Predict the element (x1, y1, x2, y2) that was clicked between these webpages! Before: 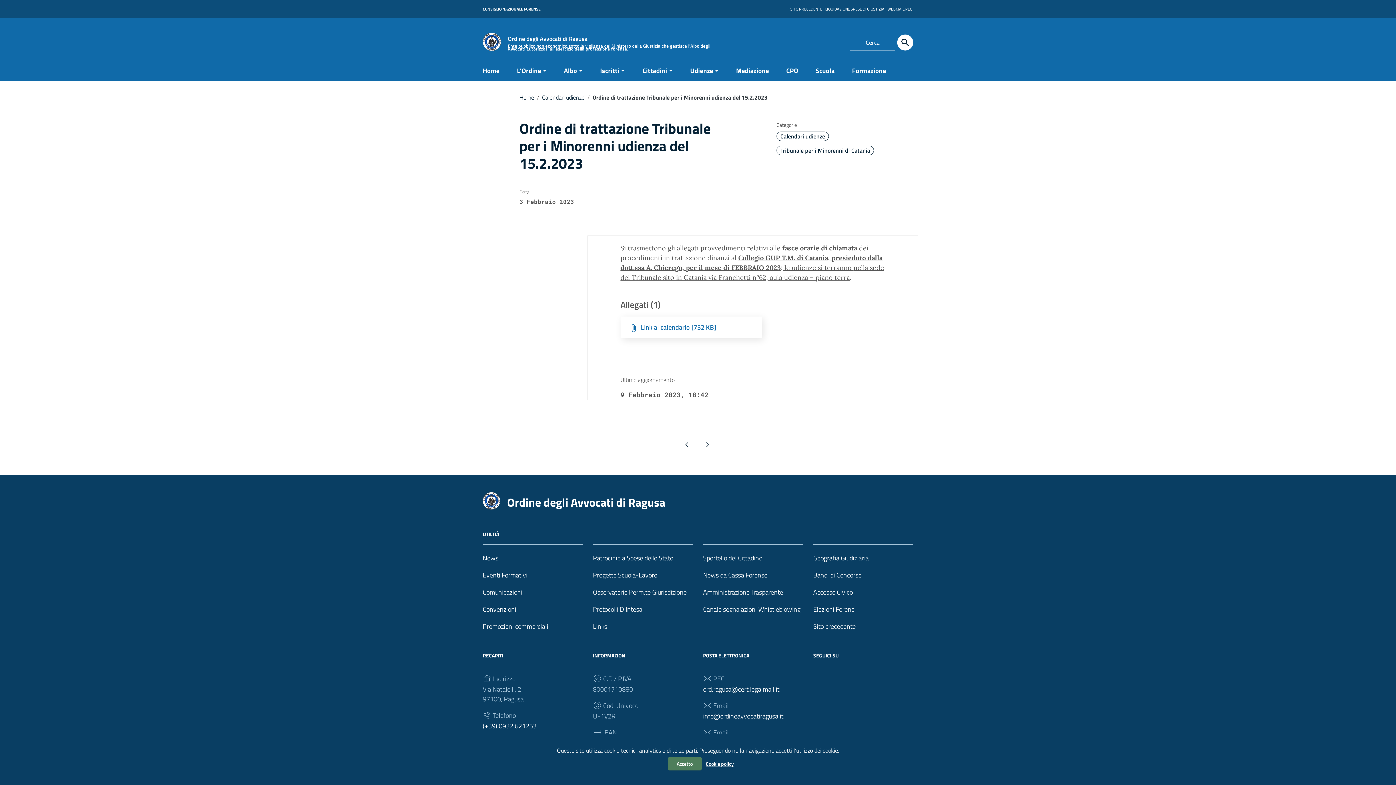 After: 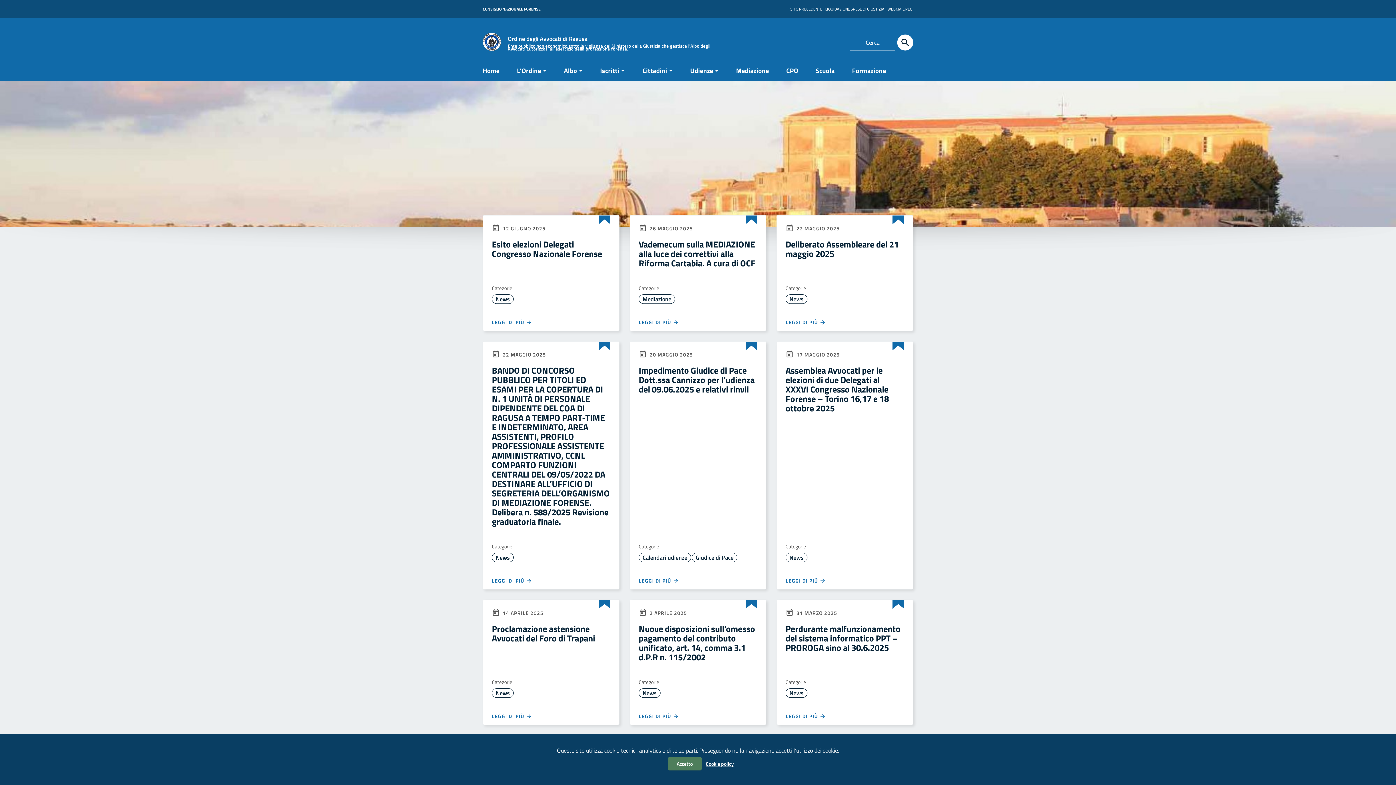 Action: bbox: (508, 32, 587, 49) label: Ordine degli Avvocati di Ragusa
Ente pubblico non economico sotto la vigilanza del Ministero della Giustizia che gestisce l'Albo degli Avvocati autorizzati all'esercizio della professione forense.